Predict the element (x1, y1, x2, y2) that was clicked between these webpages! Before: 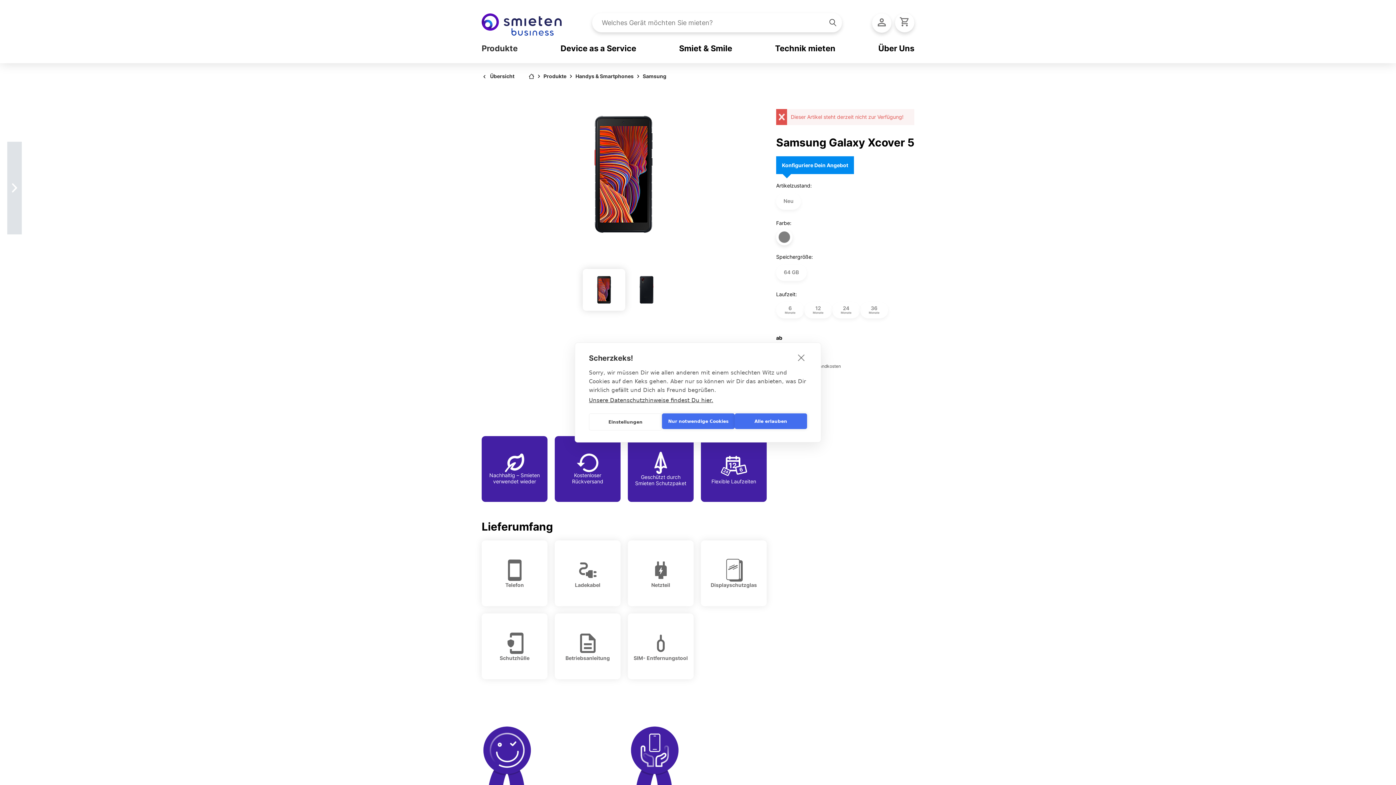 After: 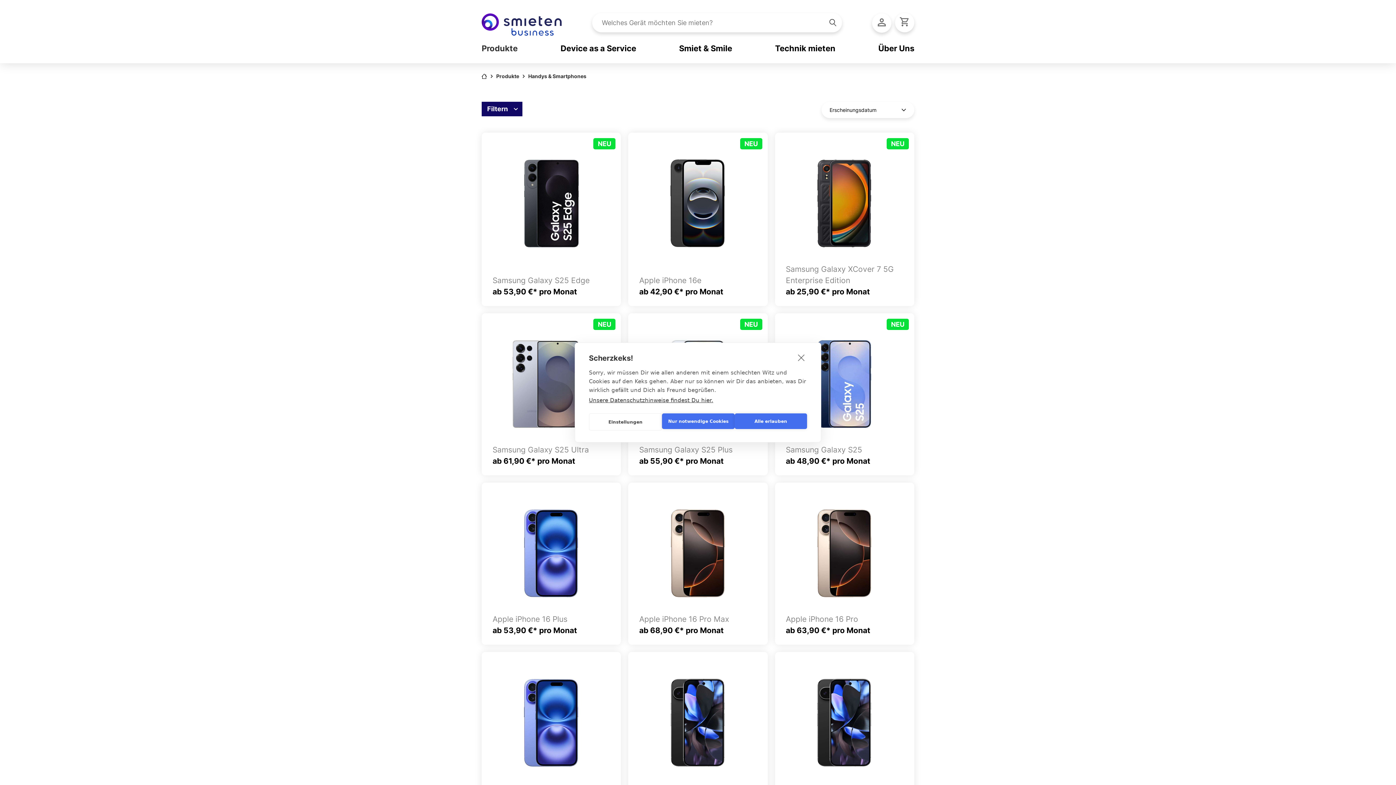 Action: bbox: (573, 70, 635, 82) label: Handys & Smartphones